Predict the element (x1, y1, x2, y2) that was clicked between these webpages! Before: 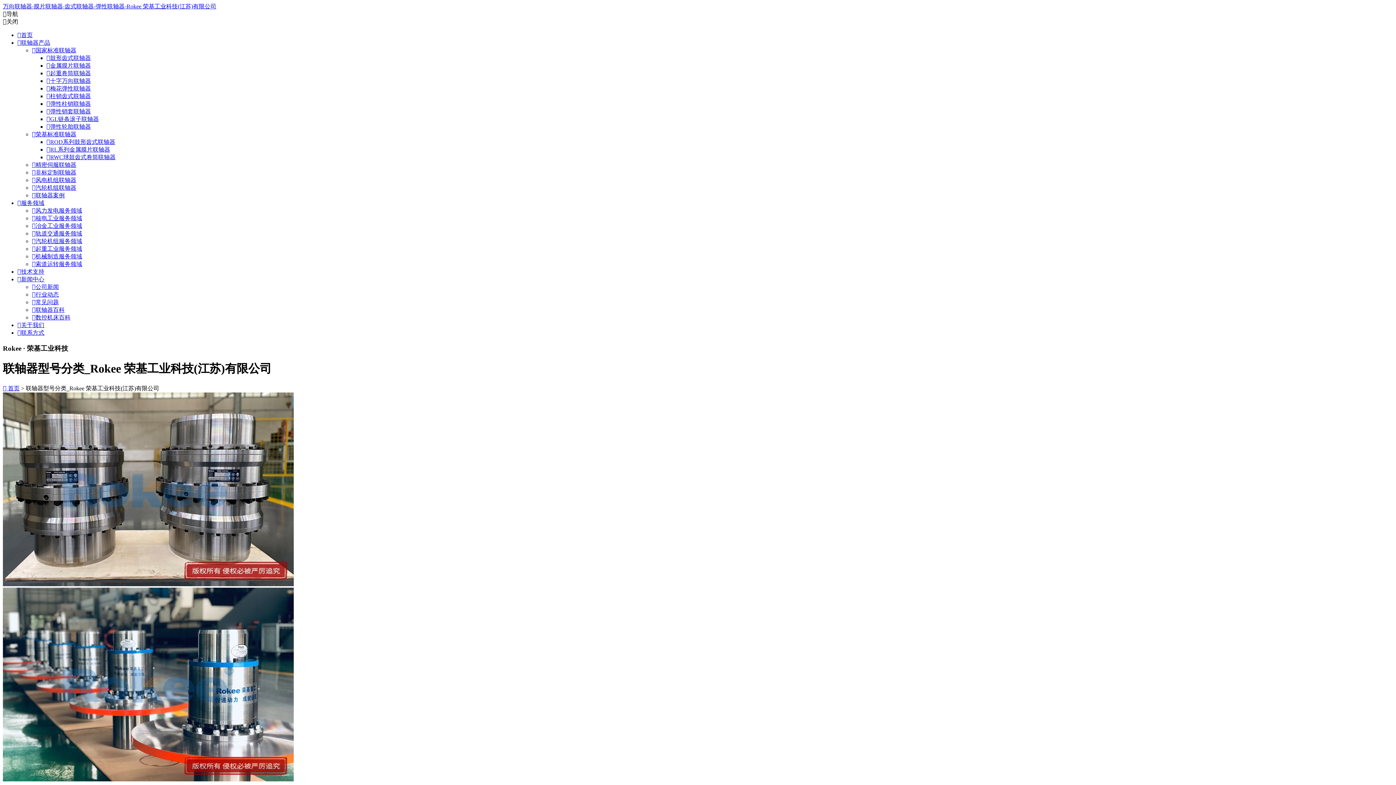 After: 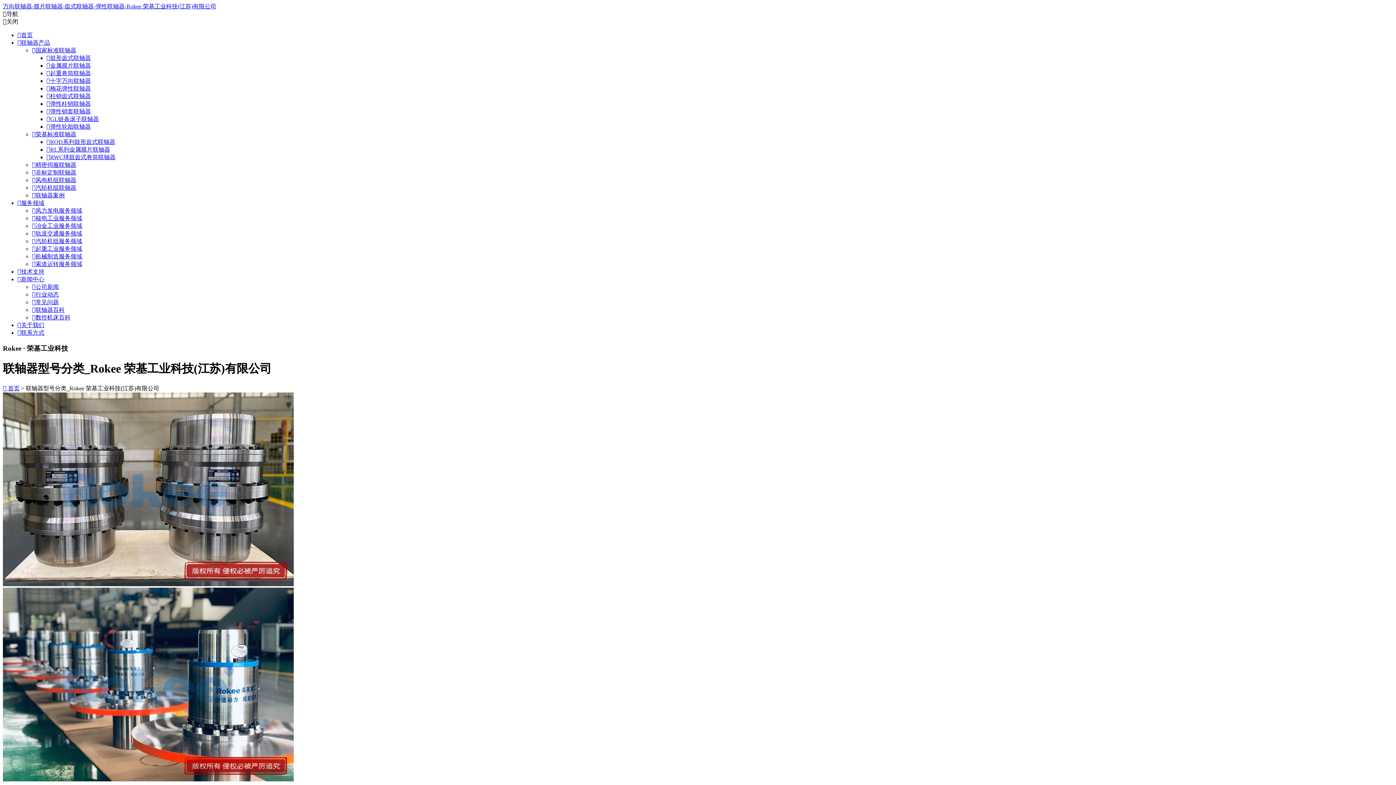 Action: bbox: (2, 385, 19, 391) label:  首页